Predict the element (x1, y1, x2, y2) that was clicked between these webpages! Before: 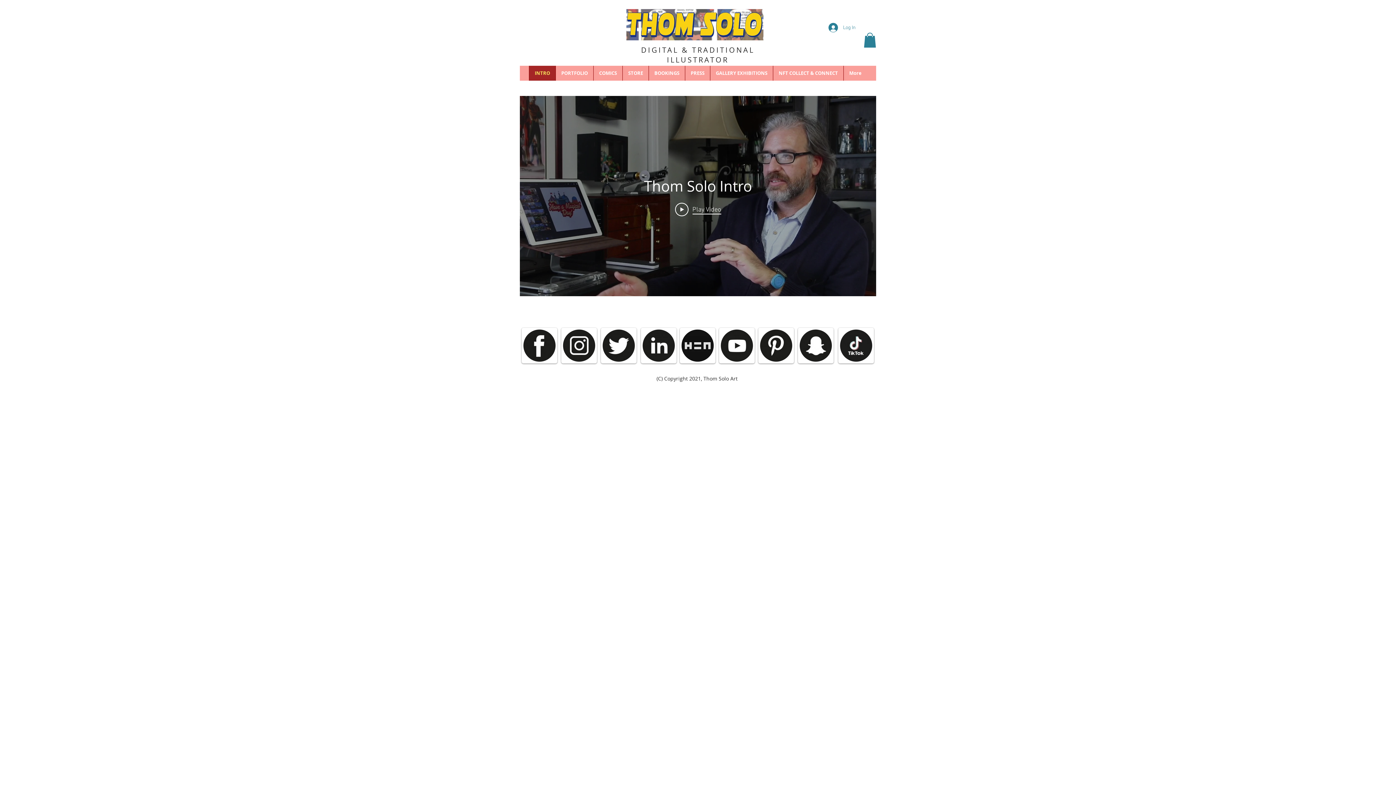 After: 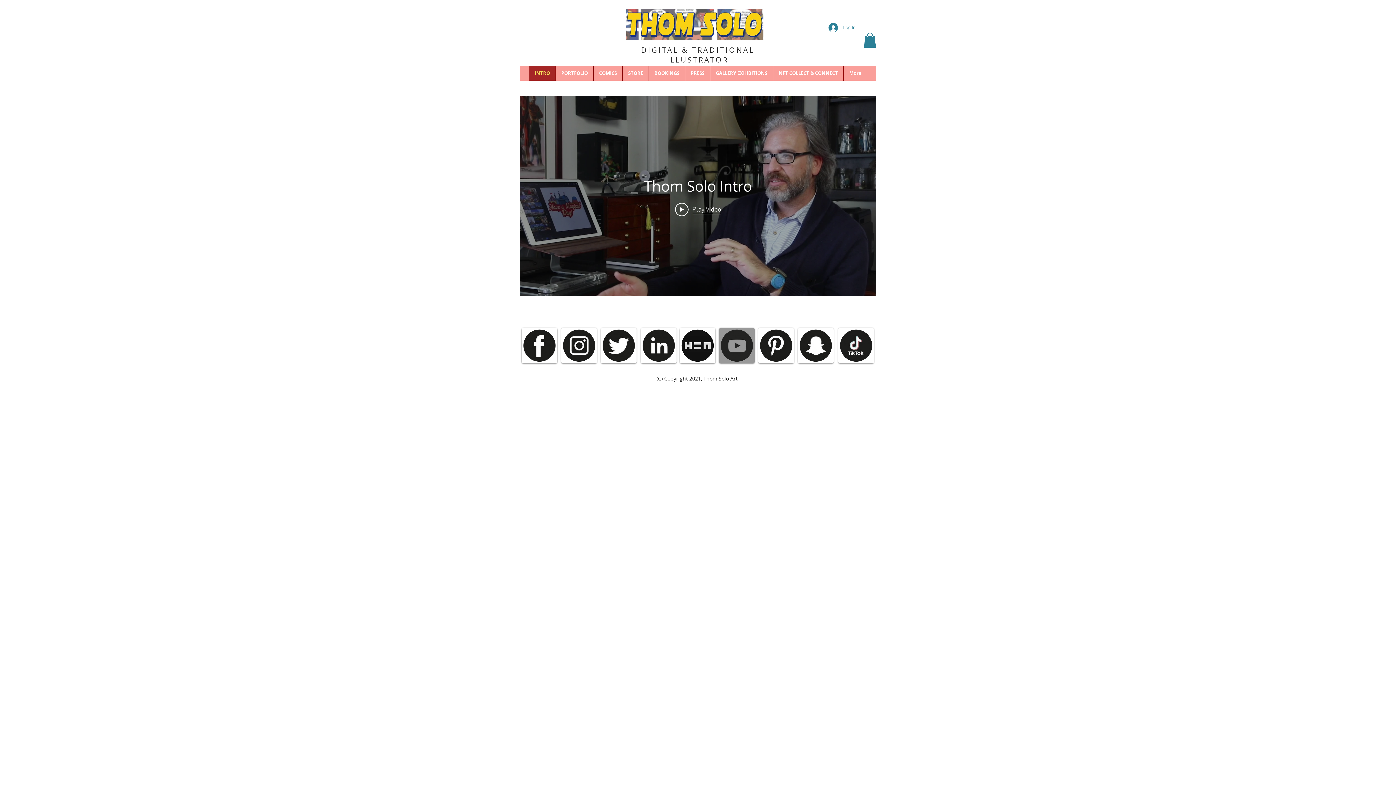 Action: bbox: (719, 327, 754, 363)